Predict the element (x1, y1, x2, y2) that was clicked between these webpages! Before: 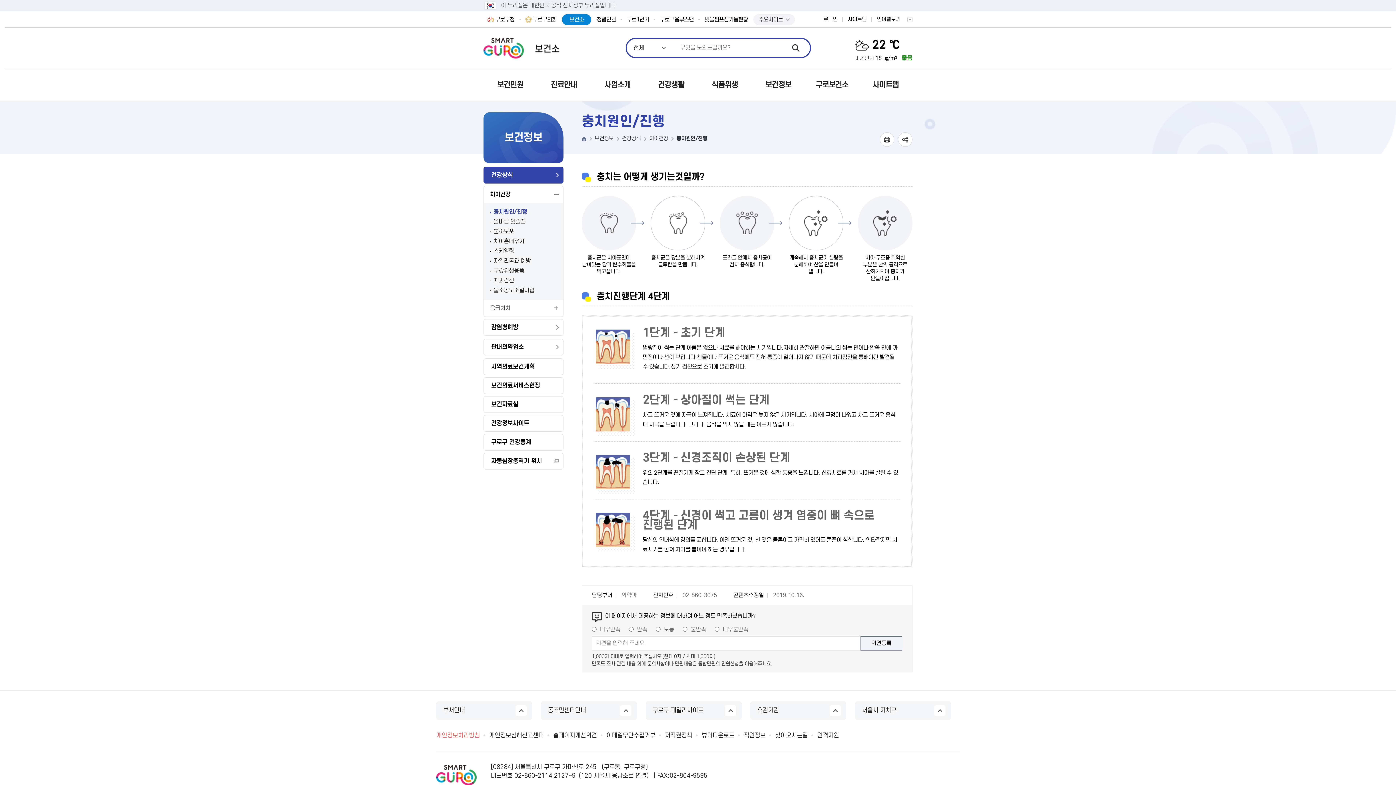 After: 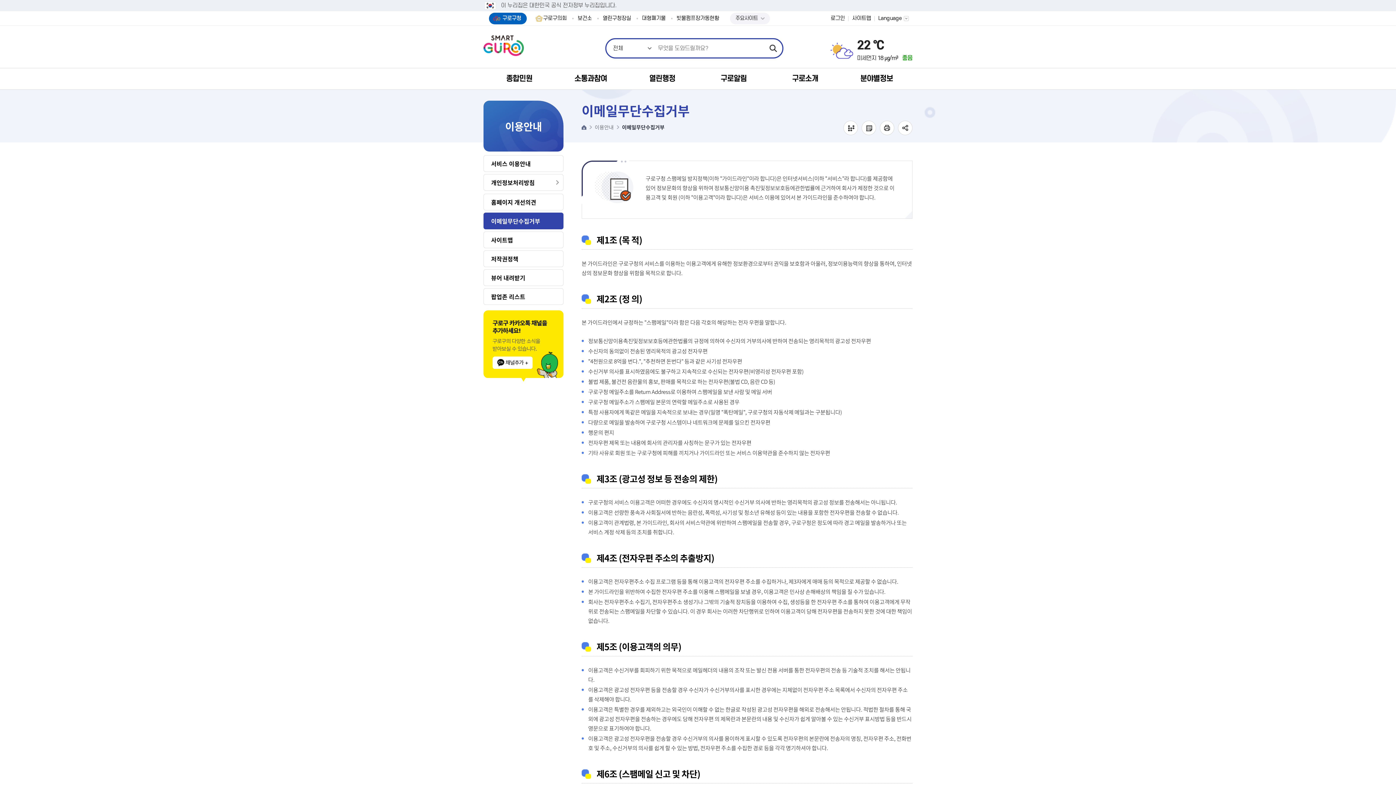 Action: label: 이메일무단수집거부 bbox: (606, 733, 655, 738)